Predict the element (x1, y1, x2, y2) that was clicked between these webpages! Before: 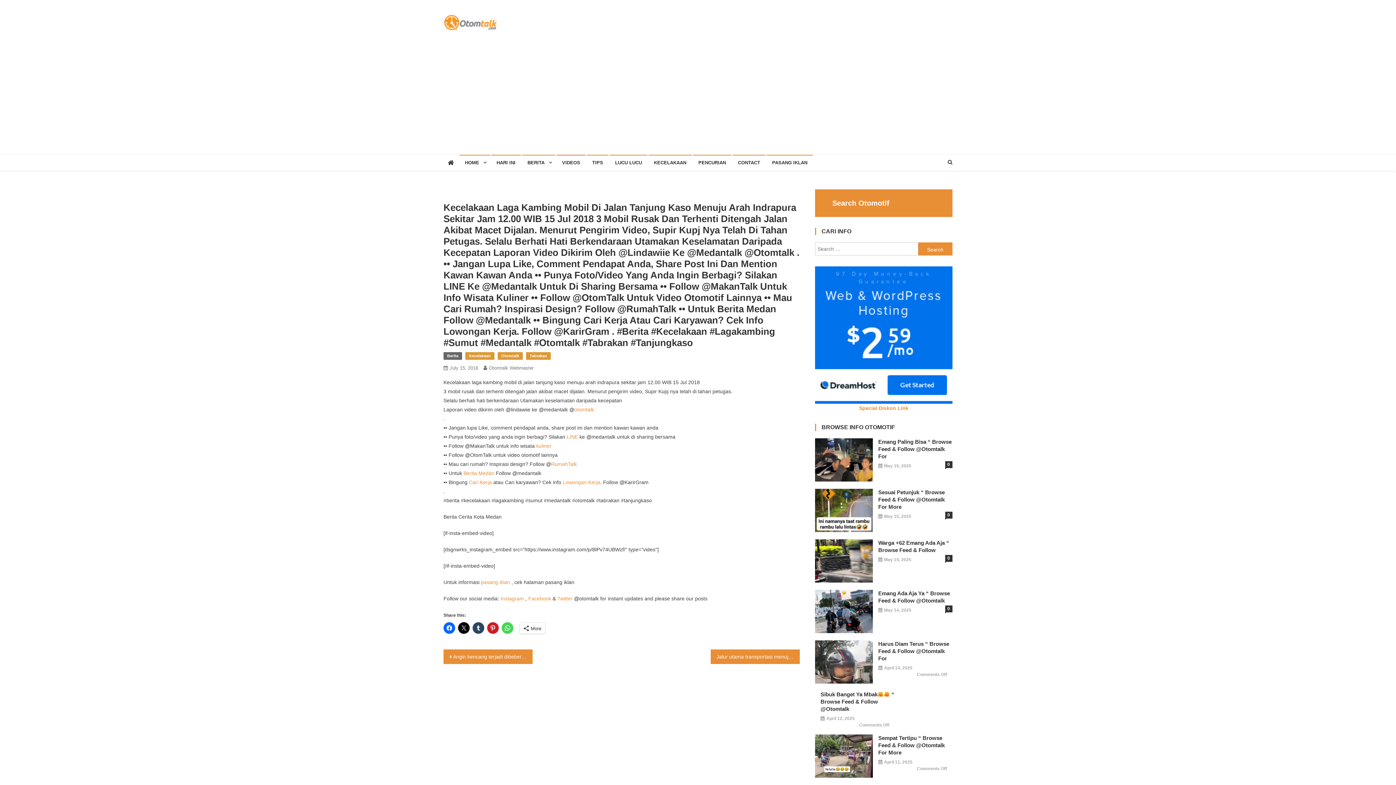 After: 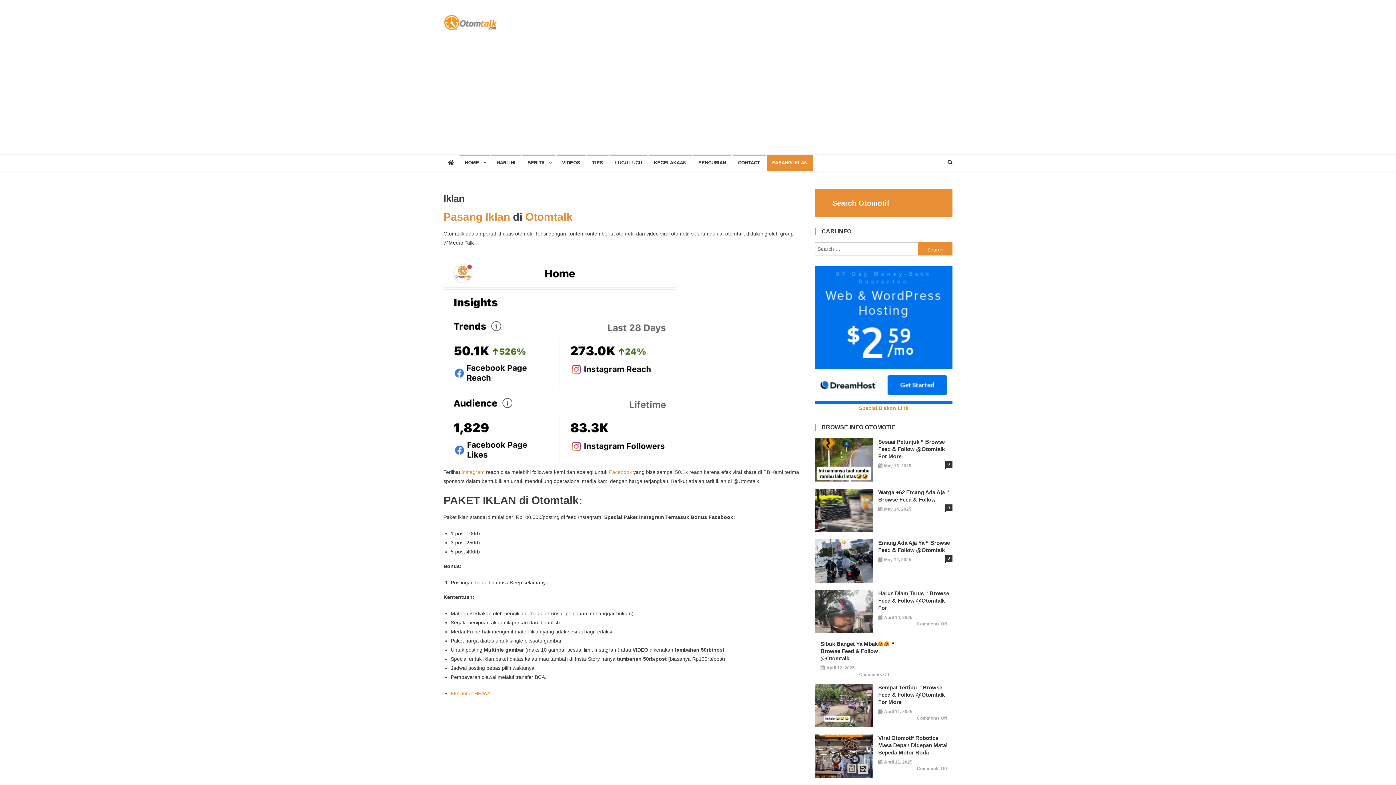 Action: label: PASANG IKLAN bbox: (766, 154, 813, 170)